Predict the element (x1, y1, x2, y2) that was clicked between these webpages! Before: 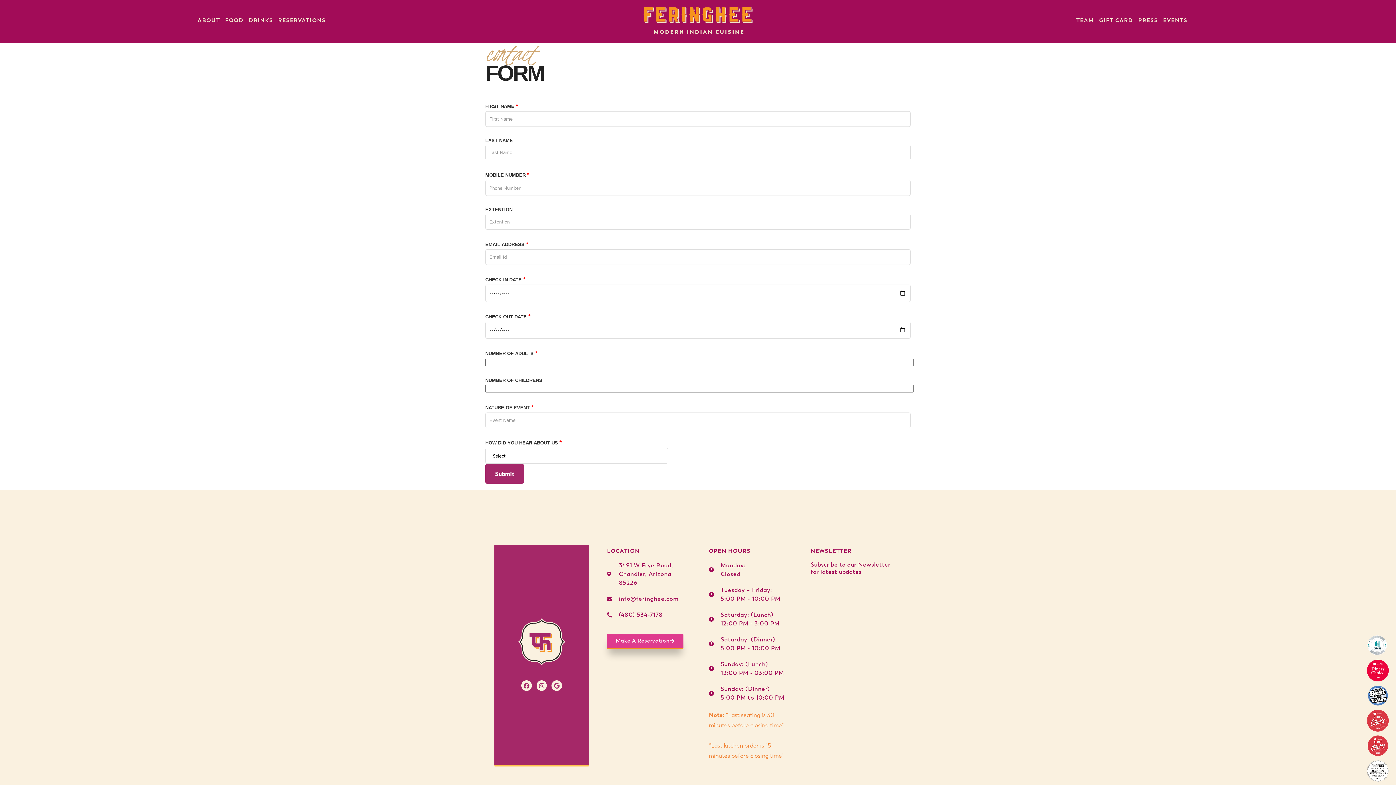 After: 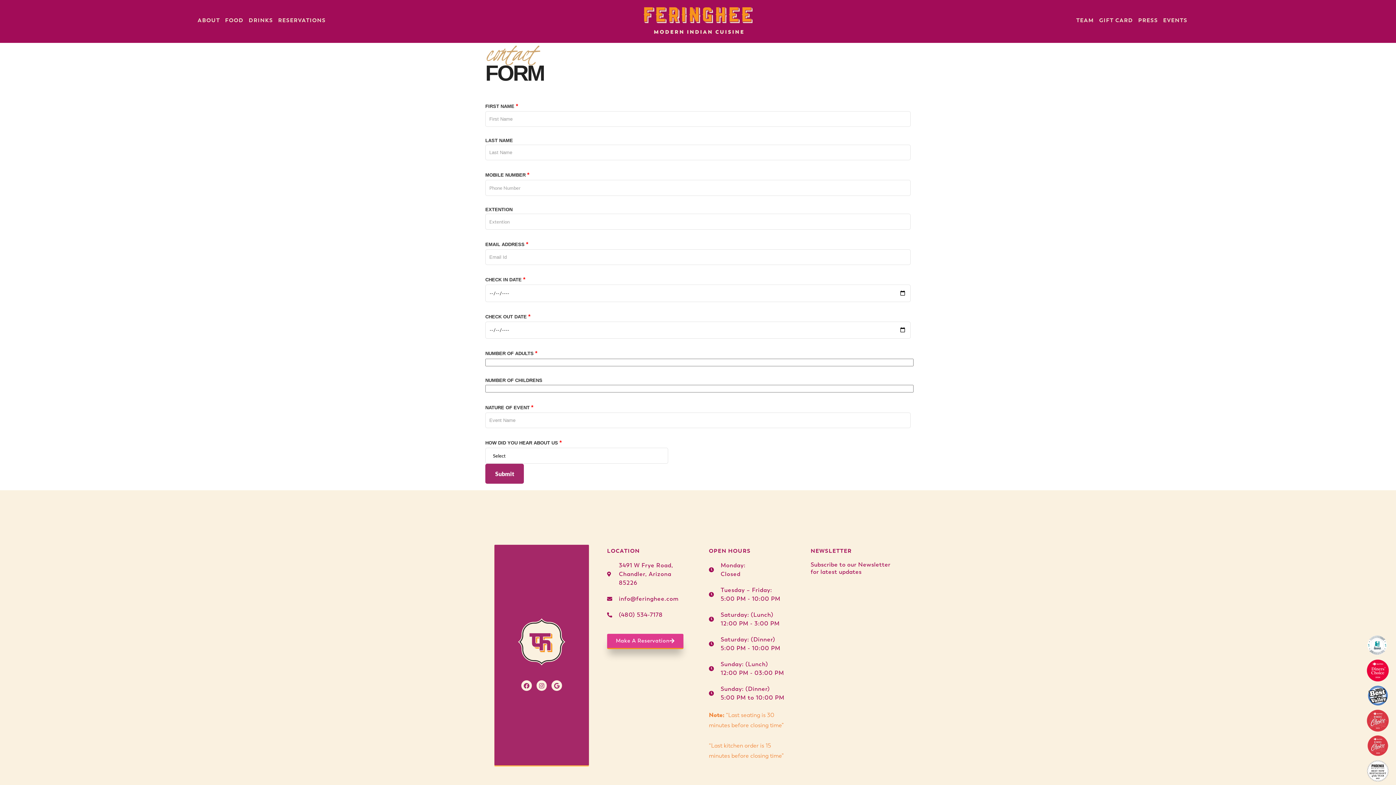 Action: bbox: (607, 594, 687, 603) label: info@feringhee.com